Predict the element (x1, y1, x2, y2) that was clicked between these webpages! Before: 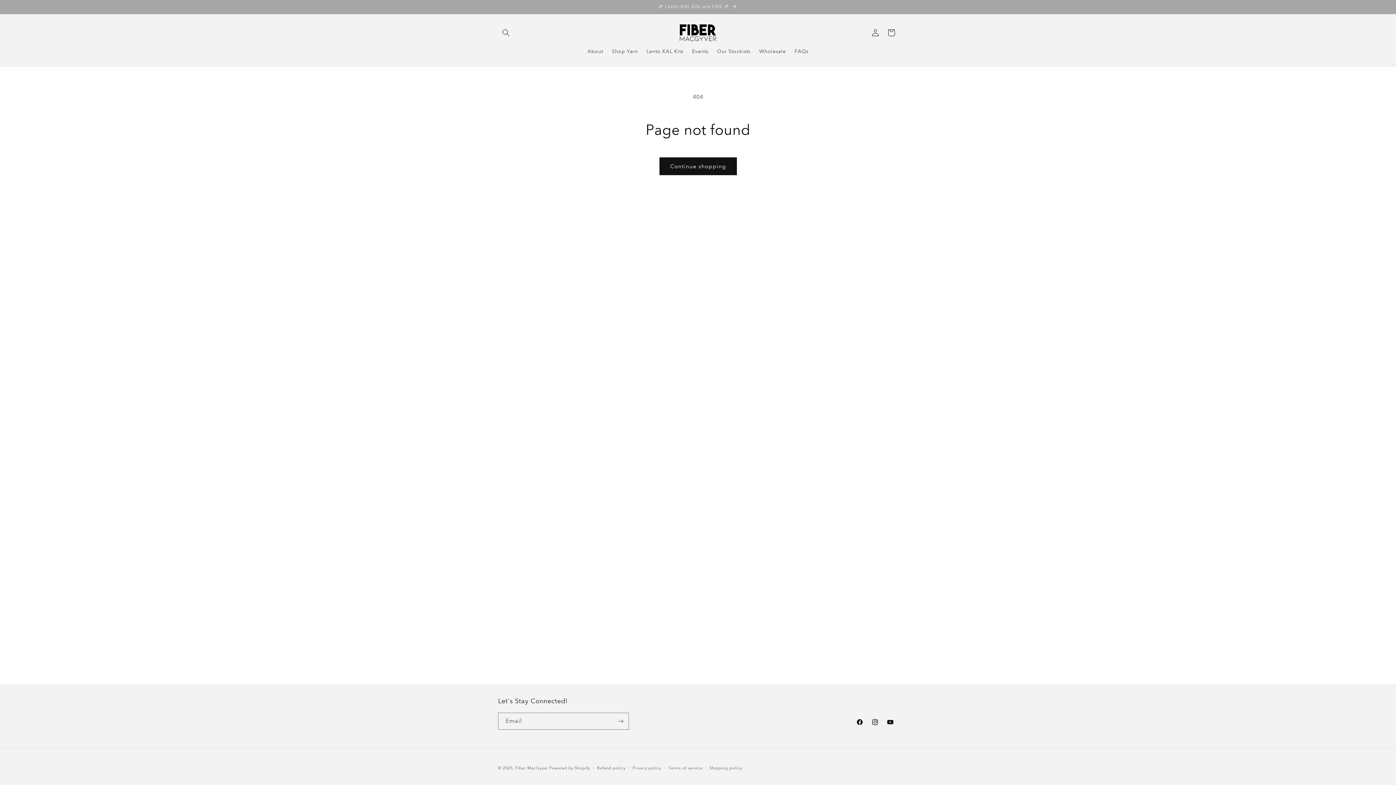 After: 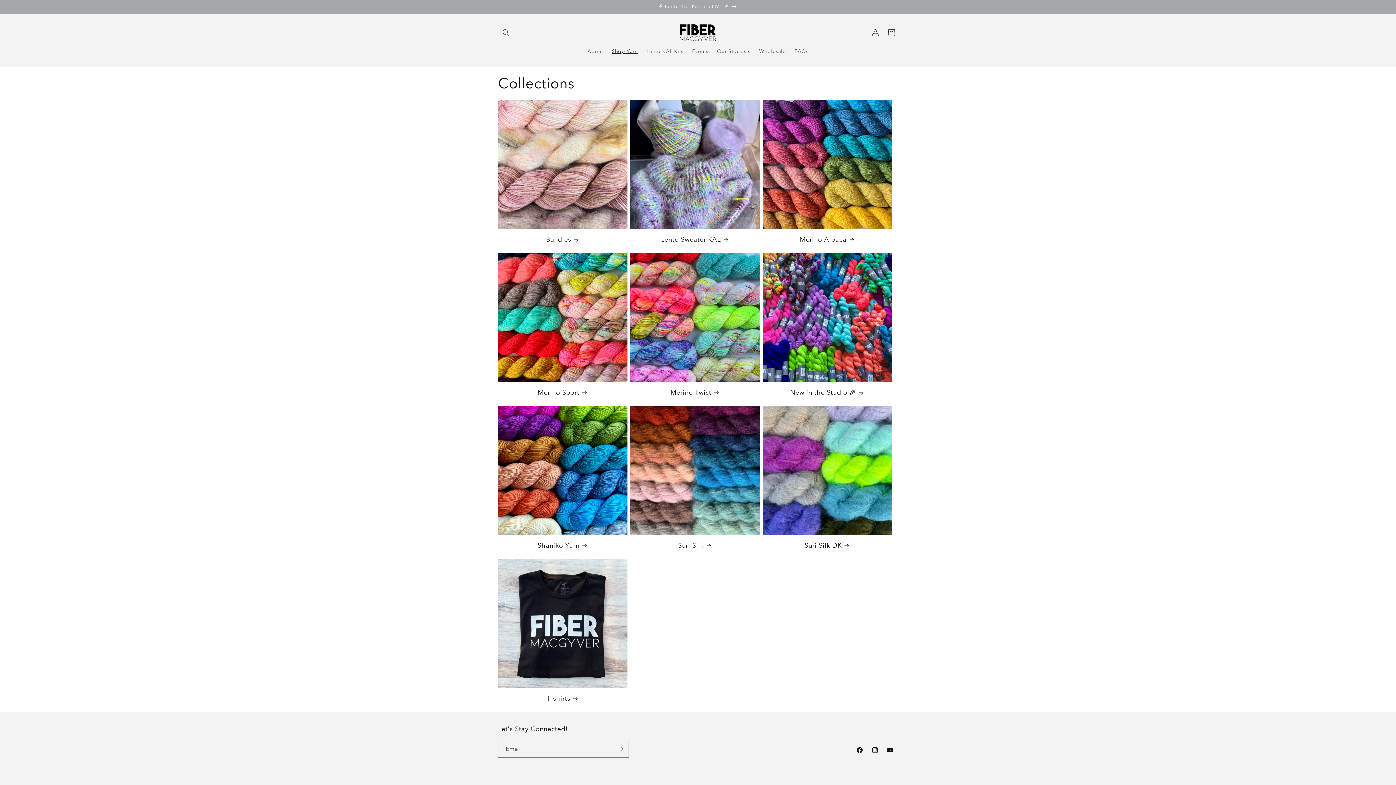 Action: label: Shop Yarn bbox: (607, 43, 642, 58)